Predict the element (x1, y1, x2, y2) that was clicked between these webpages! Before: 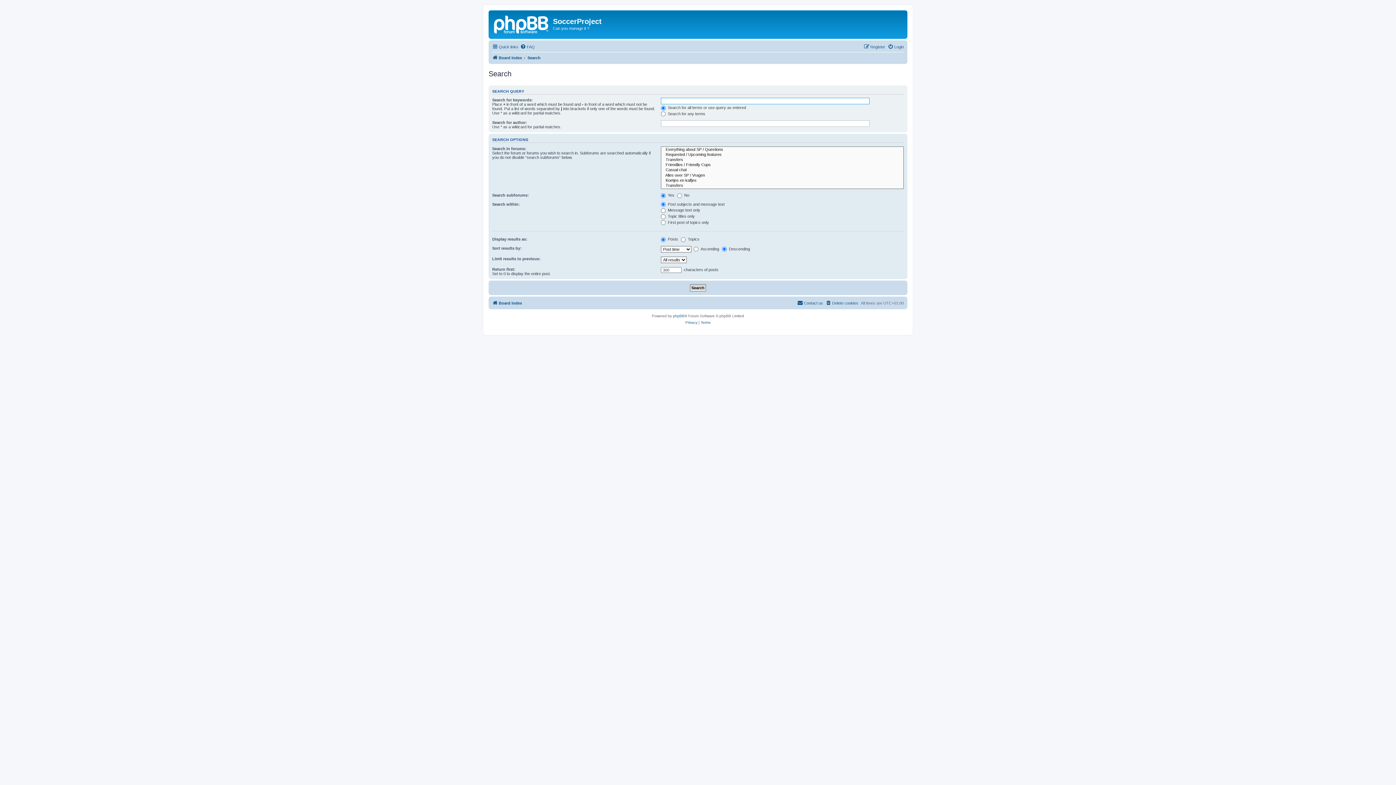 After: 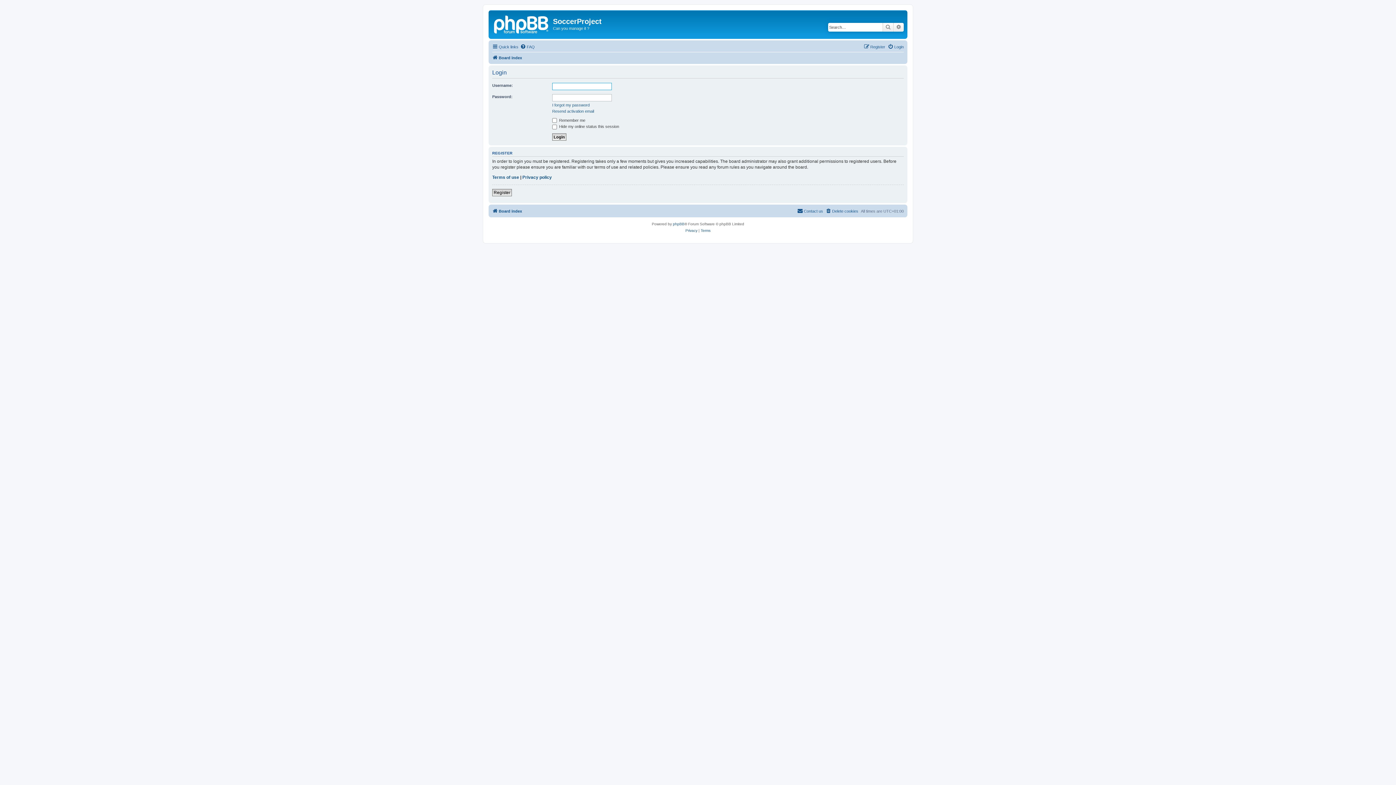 Action: label: Login bbox: (888, 42, 904, 51)